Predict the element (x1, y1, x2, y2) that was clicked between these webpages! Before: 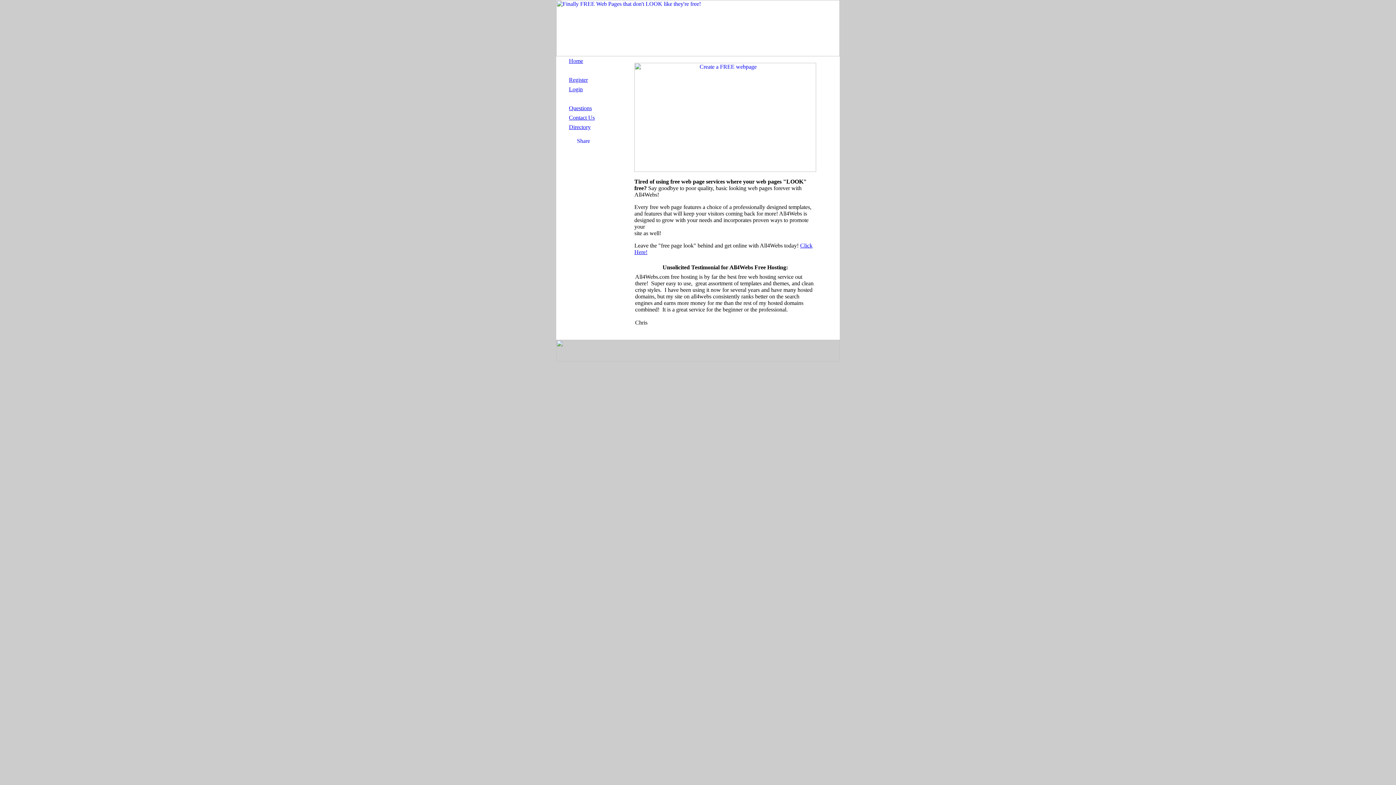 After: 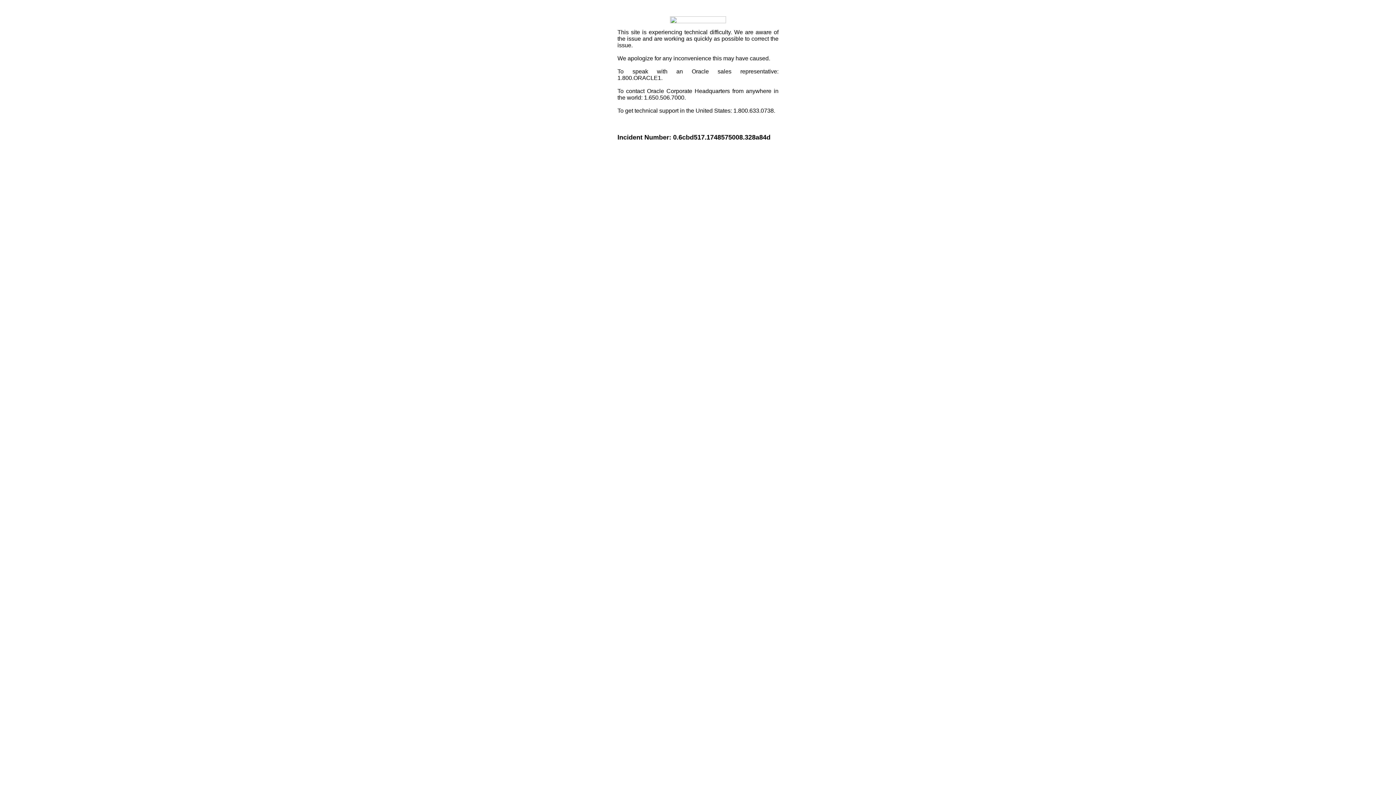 Action: bbox: (560, 138, 606, 144)